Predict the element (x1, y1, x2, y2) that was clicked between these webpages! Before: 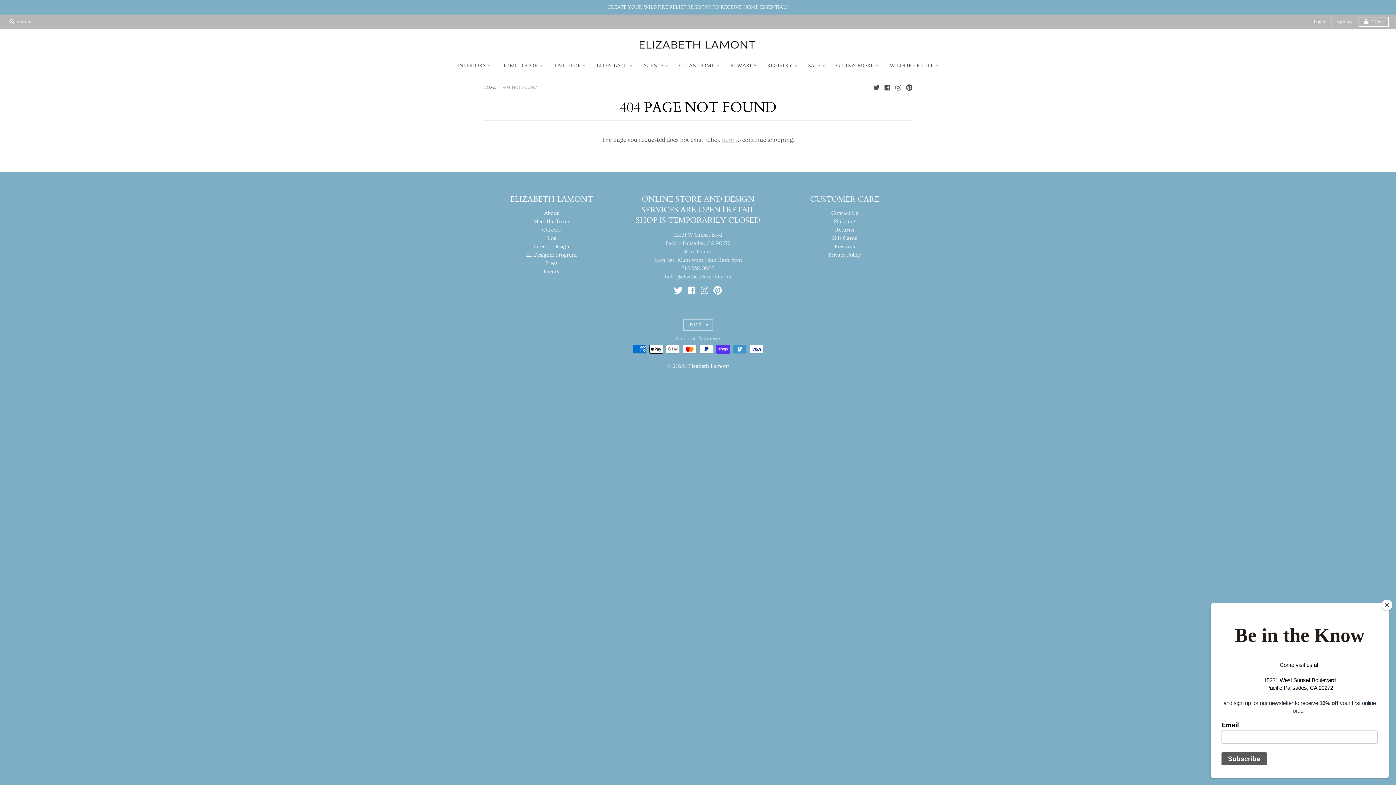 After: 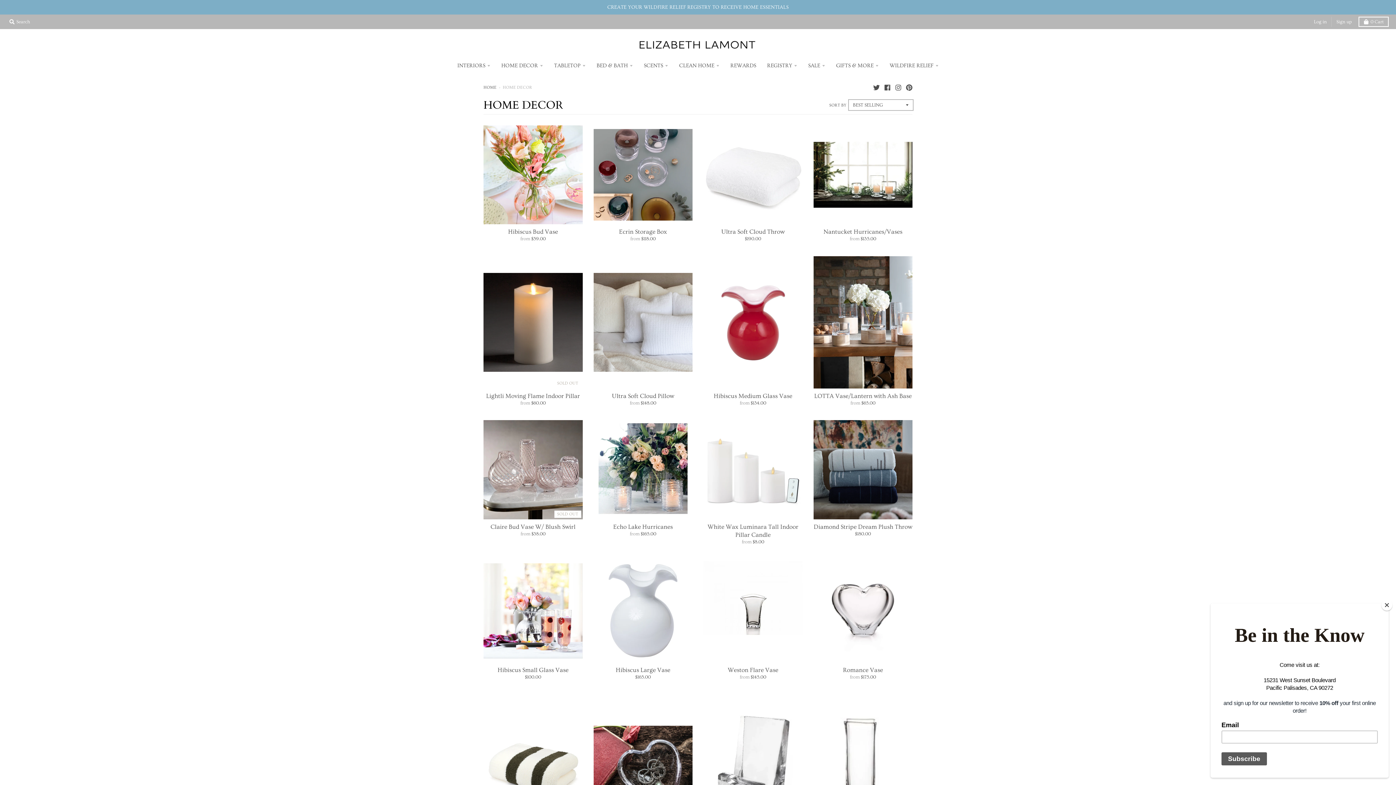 Action: label: HOME DECOR bbox: (496, 58, 548, 72)